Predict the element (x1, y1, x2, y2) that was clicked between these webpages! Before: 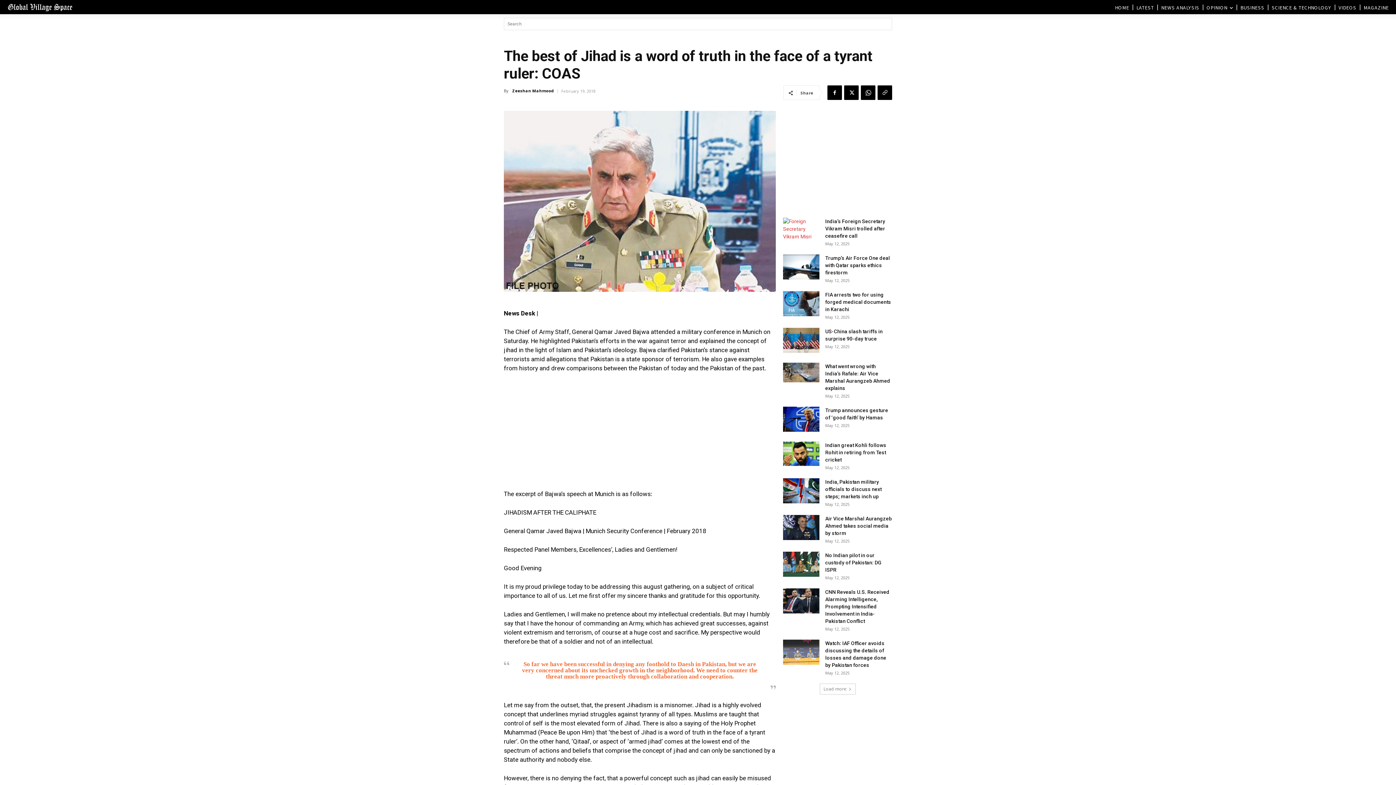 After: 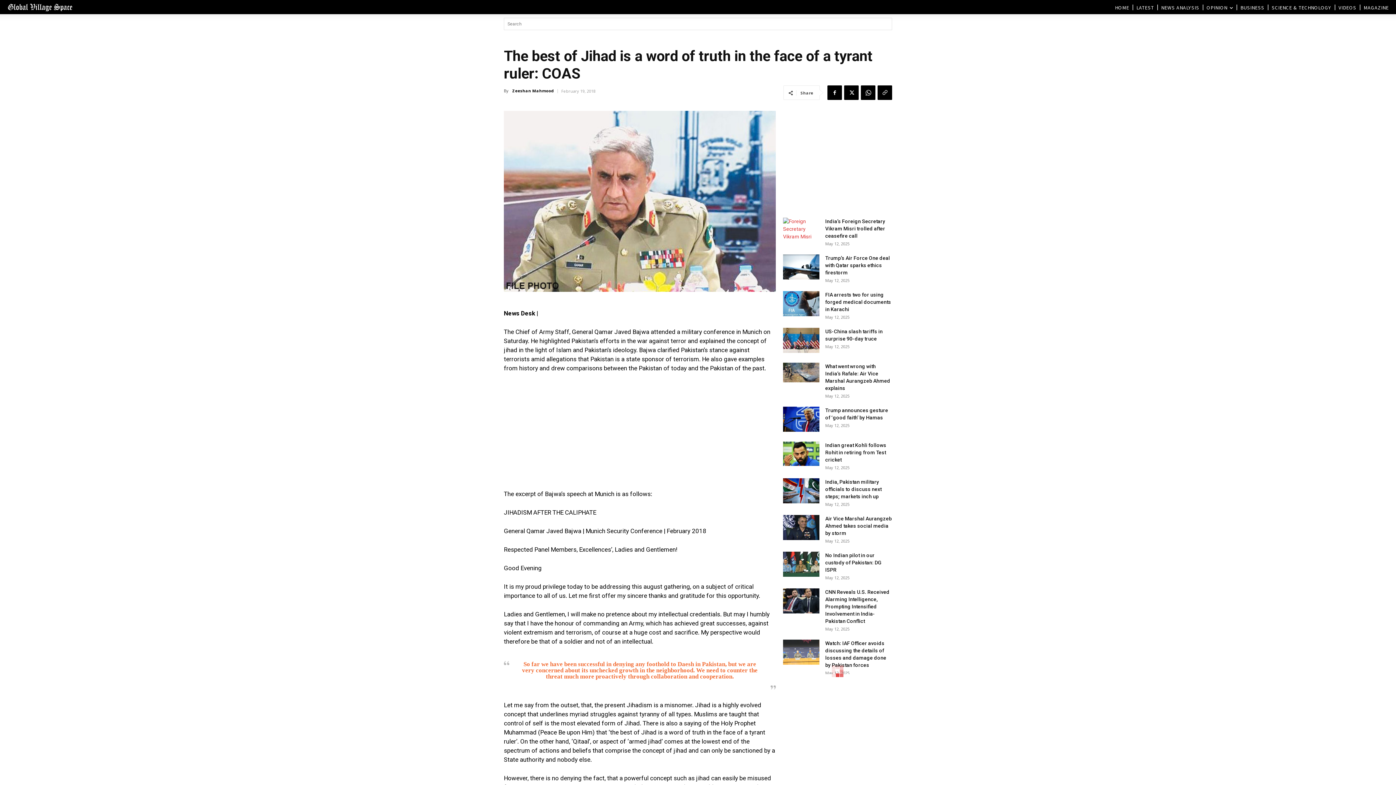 Action: bbox: (819, 684, 855, 695) label: Load more